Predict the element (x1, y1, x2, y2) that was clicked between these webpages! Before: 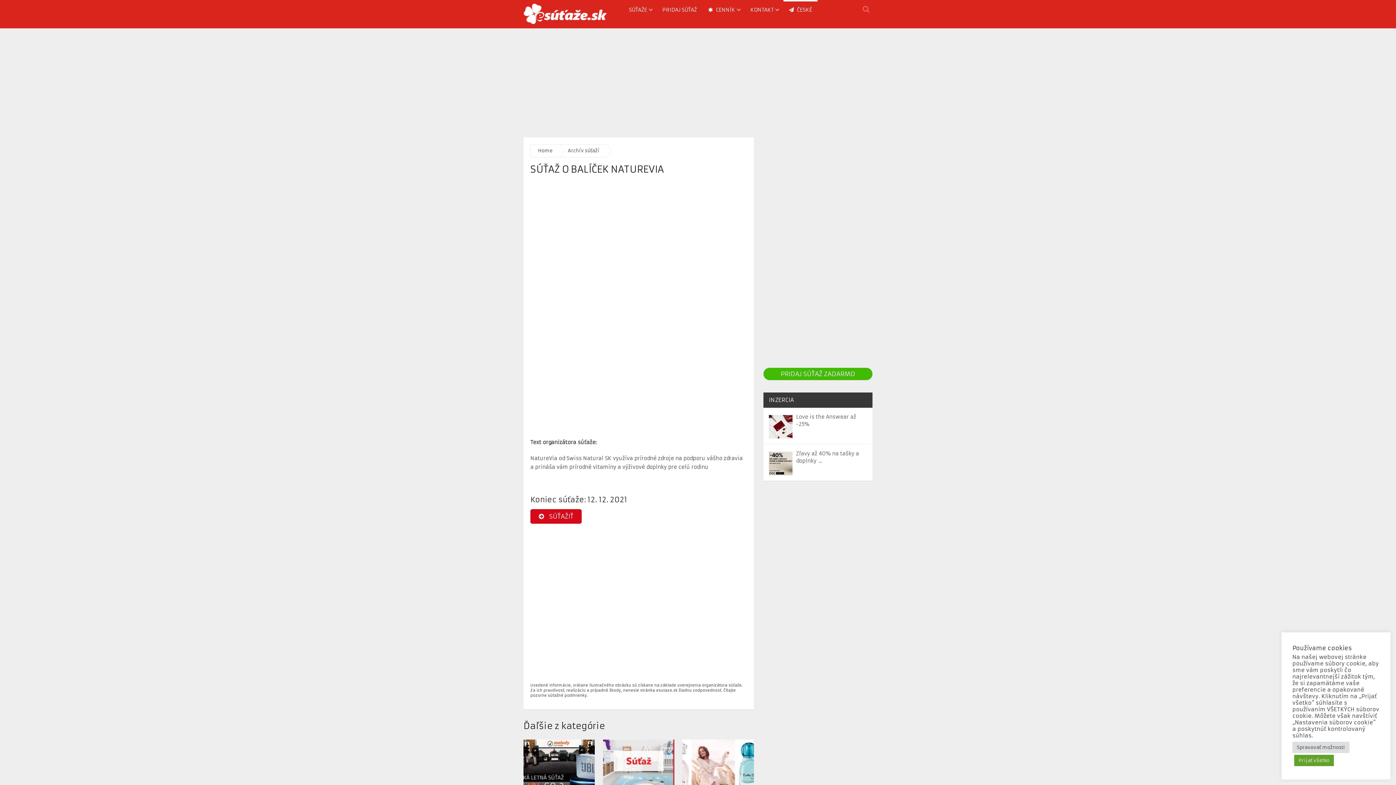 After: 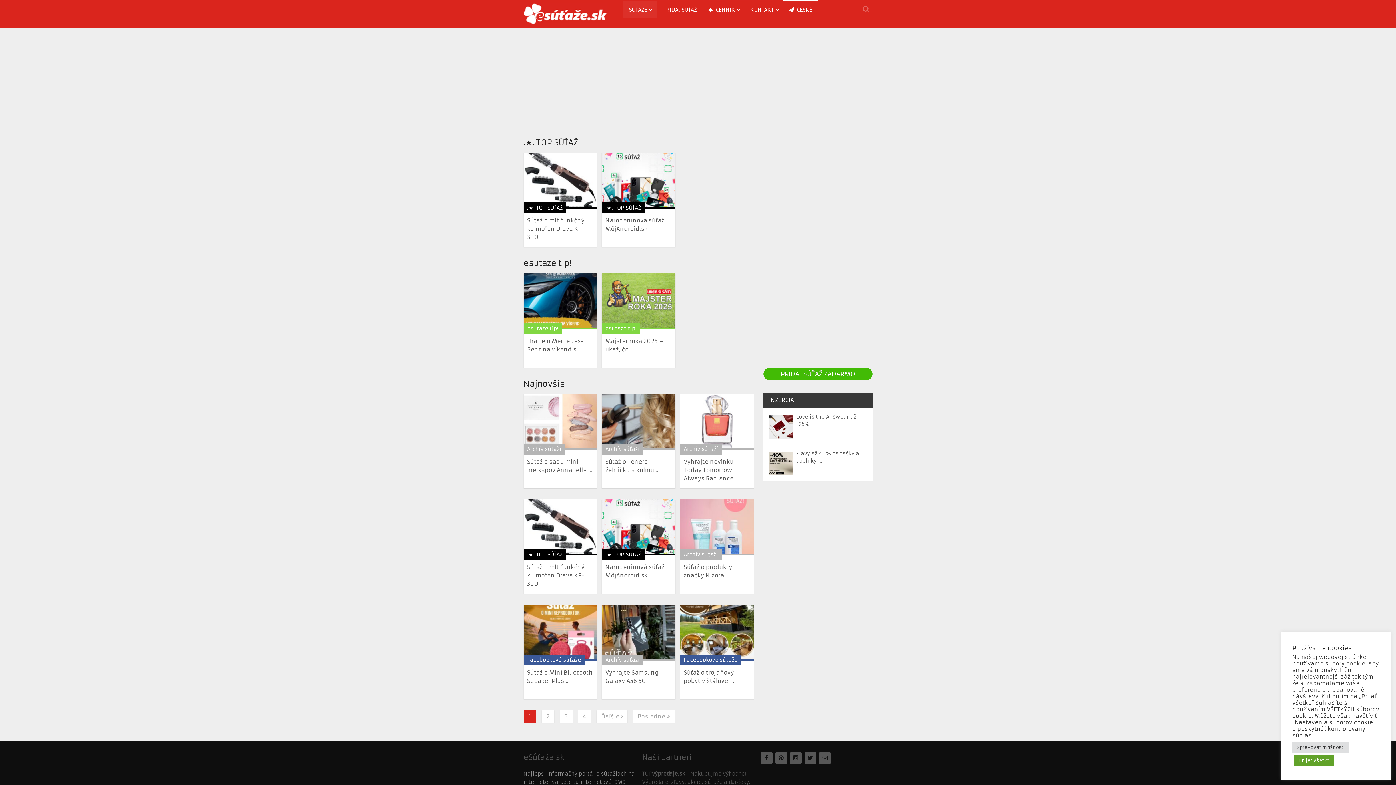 Action: bbox: (523, 2, 607, 28)